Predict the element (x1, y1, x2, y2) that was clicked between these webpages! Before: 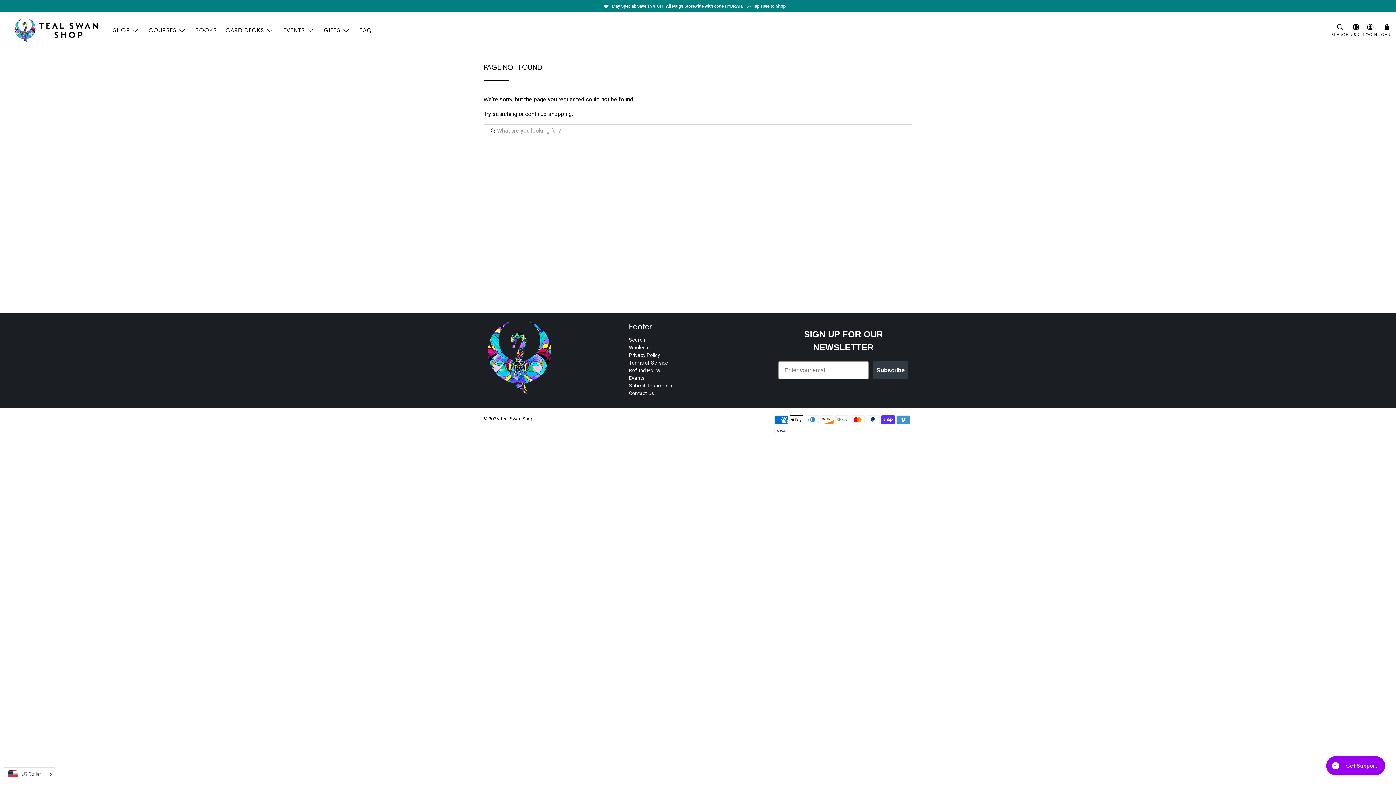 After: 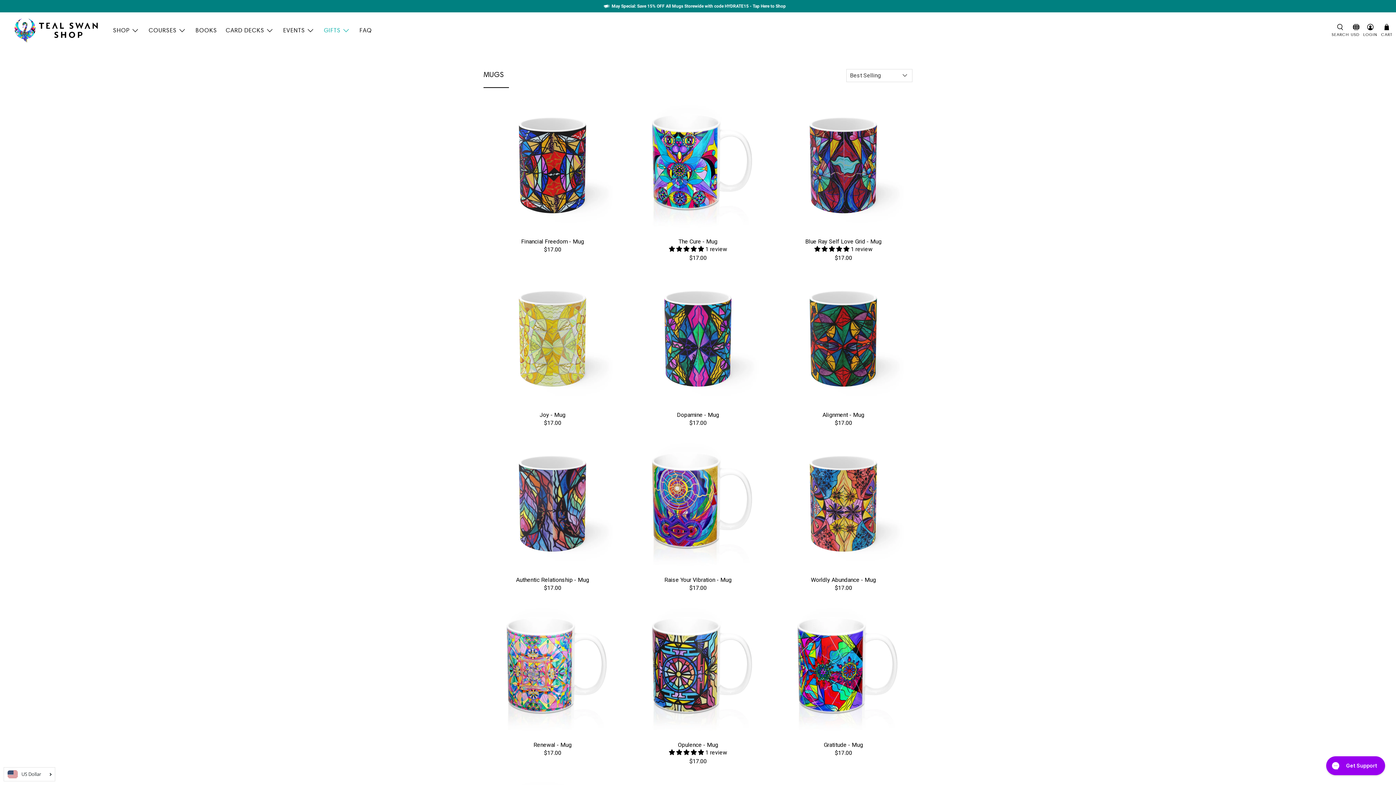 Action: label: May Special: Save 15% OFF All Mugs Storewide with code HYDRATE15 - Tap Here to Shop bbox: (611, 3, 786, 8)